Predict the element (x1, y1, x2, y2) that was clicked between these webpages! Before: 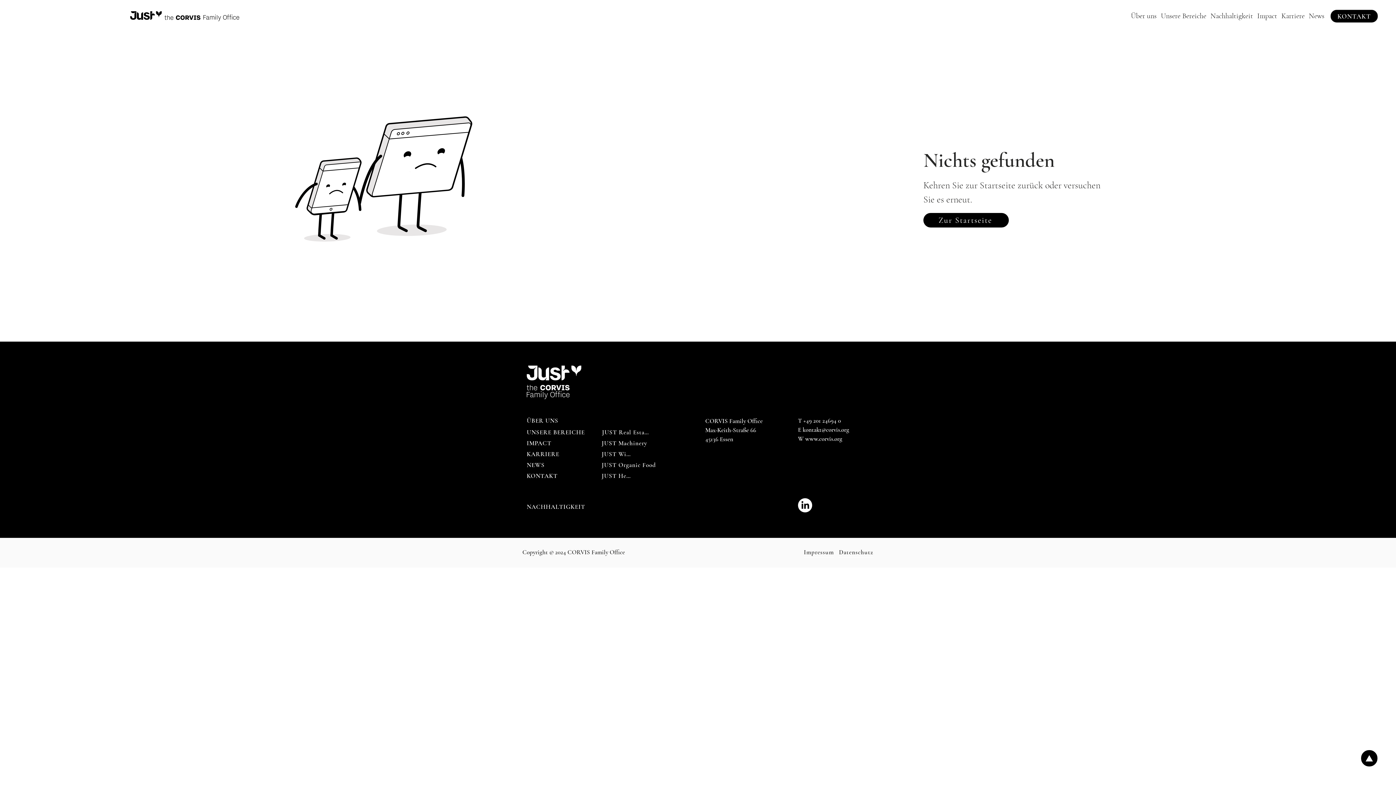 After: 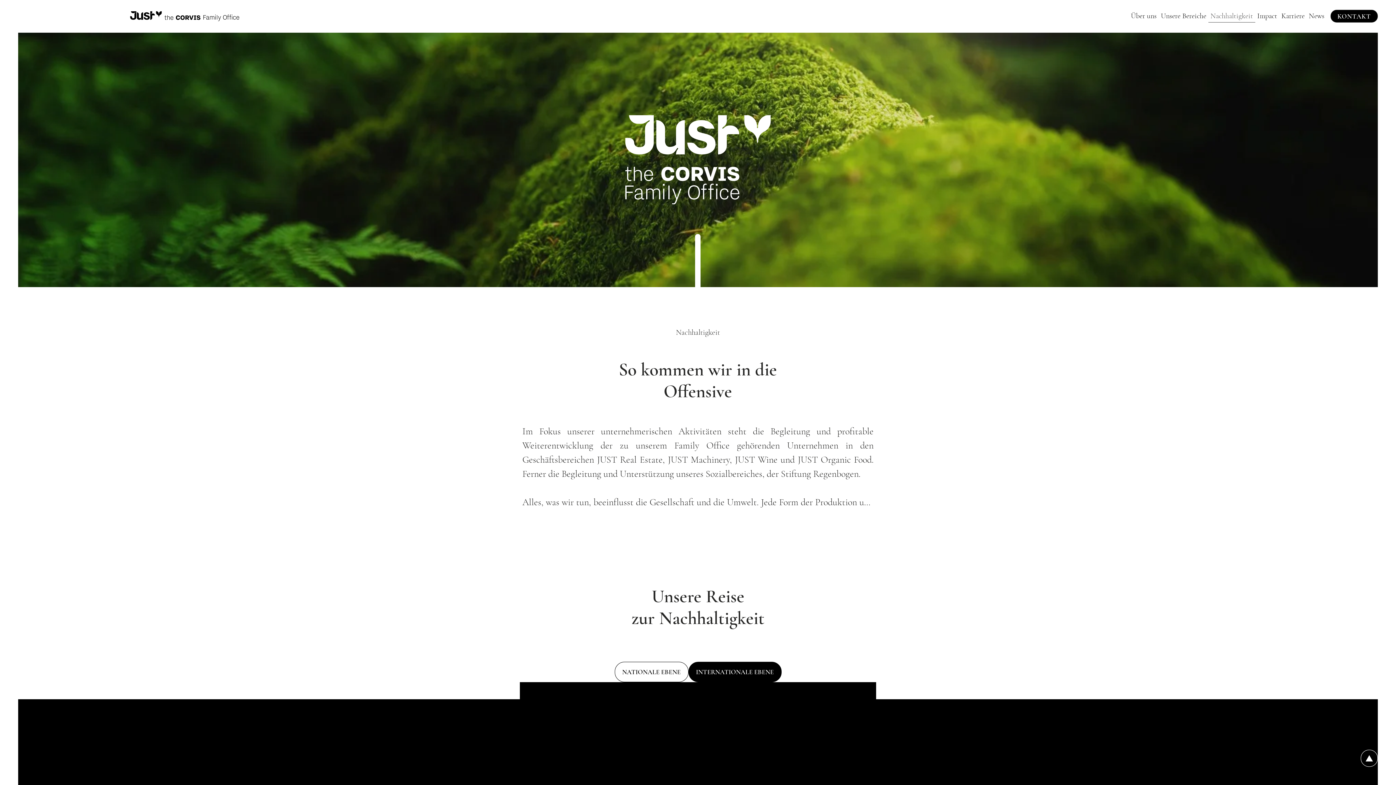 Action: bbox: (1208, 9, 1255, 22) label: Nachhaltigkeit